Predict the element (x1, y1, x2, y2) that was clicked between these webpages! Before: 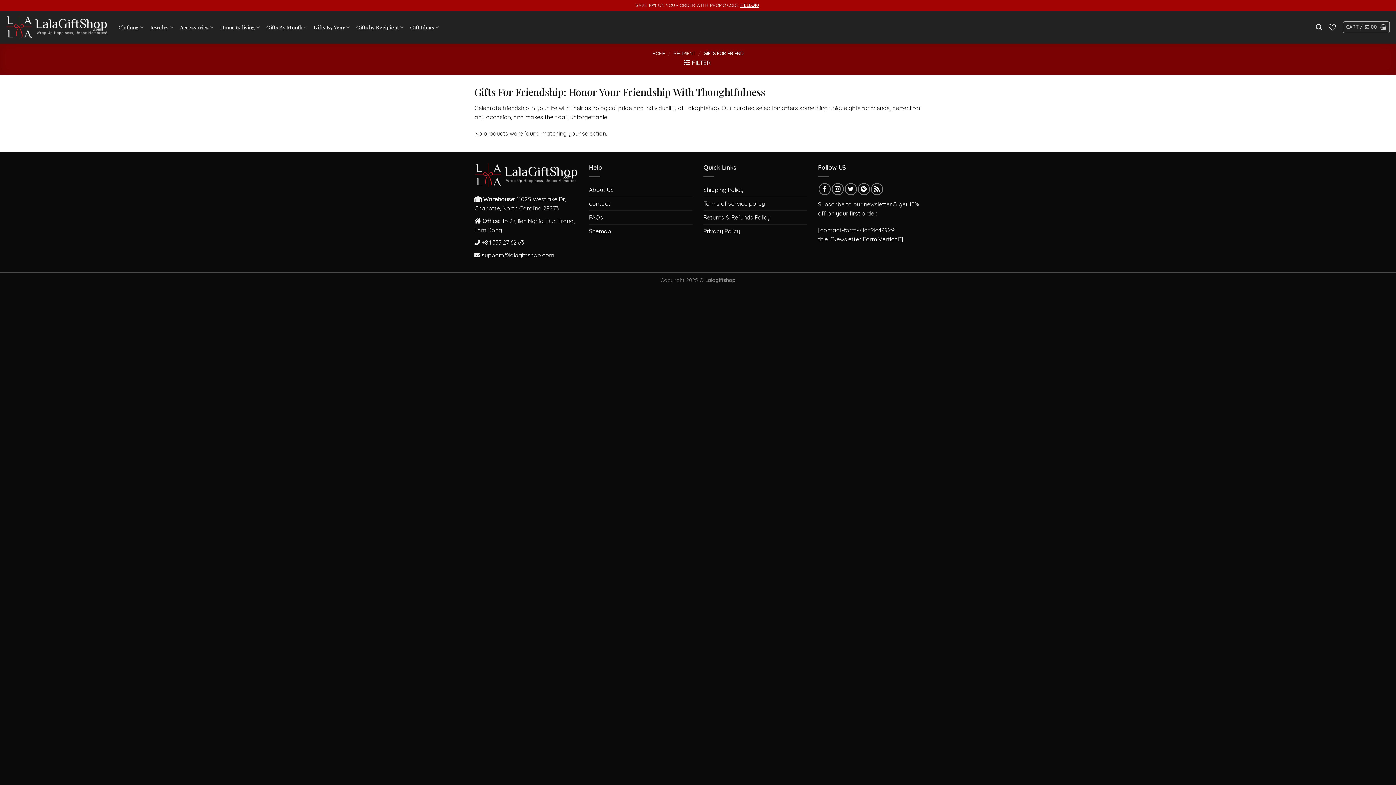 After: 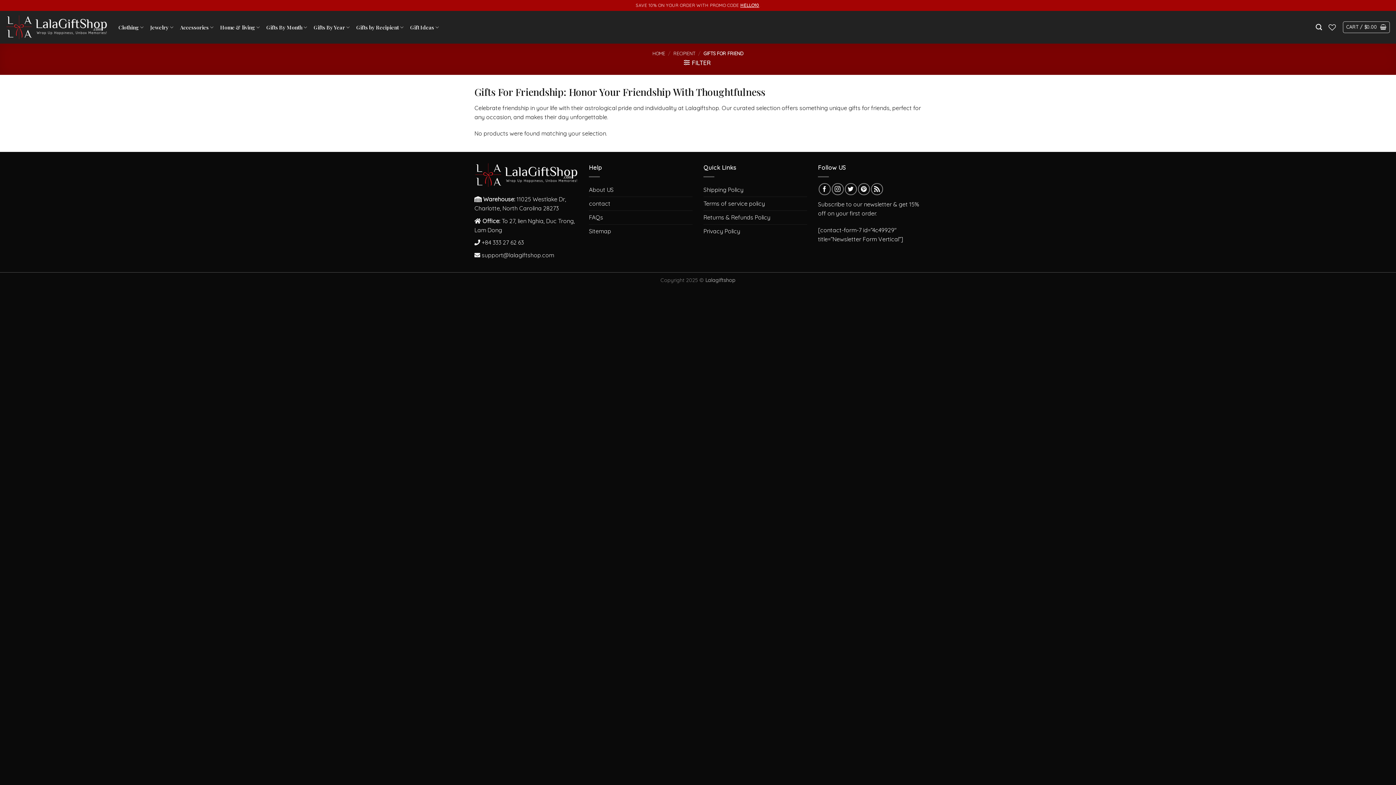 Action: bbox: (1316, 20, 1322, 34) label: Search